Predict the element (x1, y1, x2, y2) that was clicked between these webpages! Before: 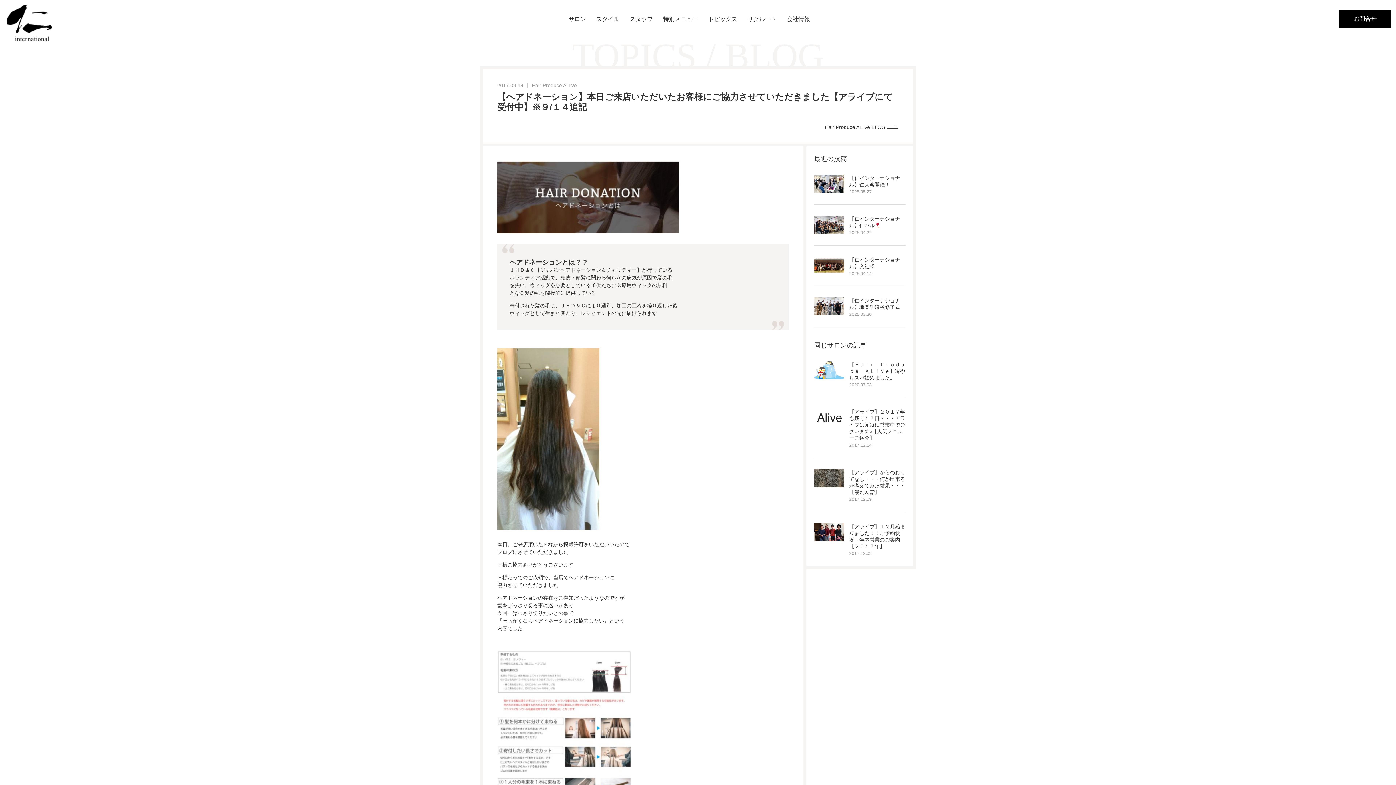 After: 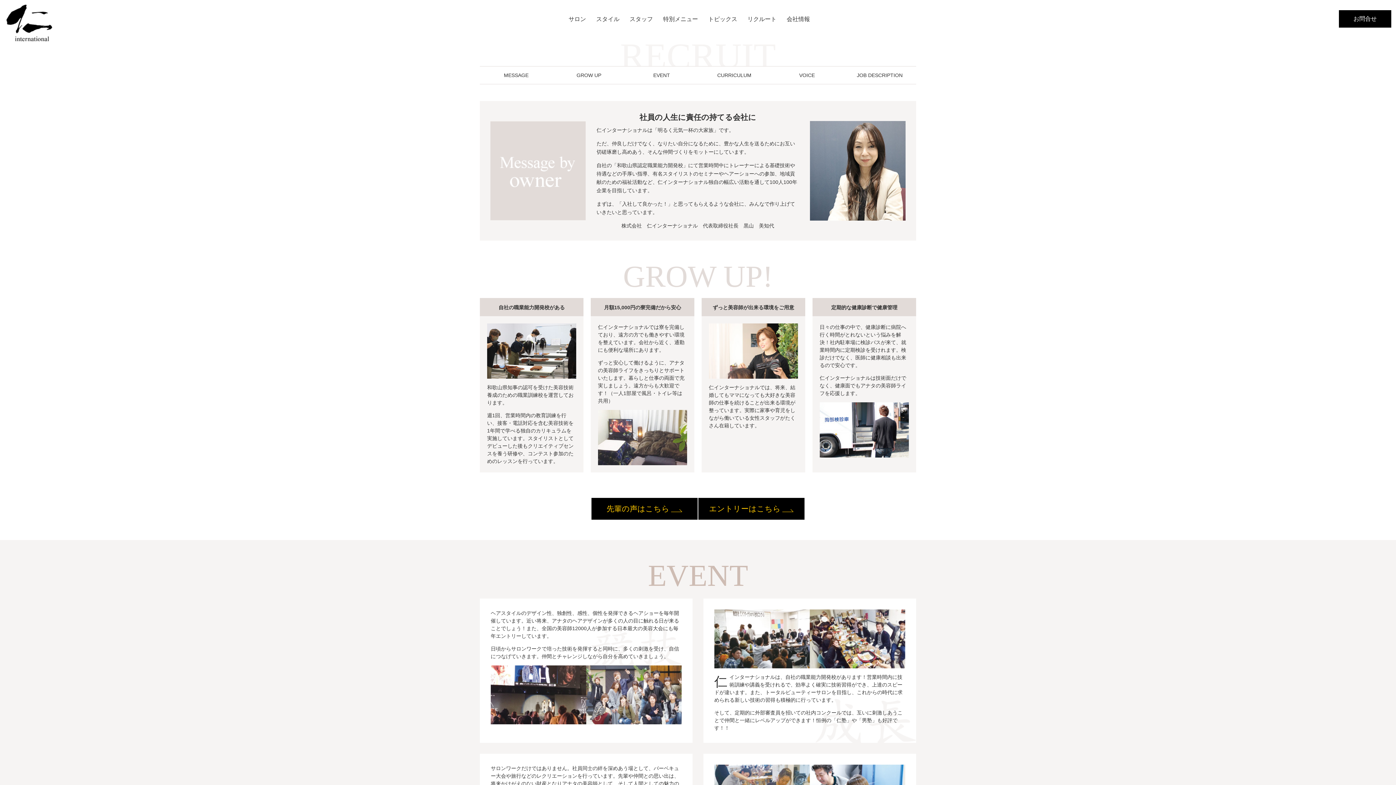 Action: bbox: (747, 15, 776, 22) label: リクルート